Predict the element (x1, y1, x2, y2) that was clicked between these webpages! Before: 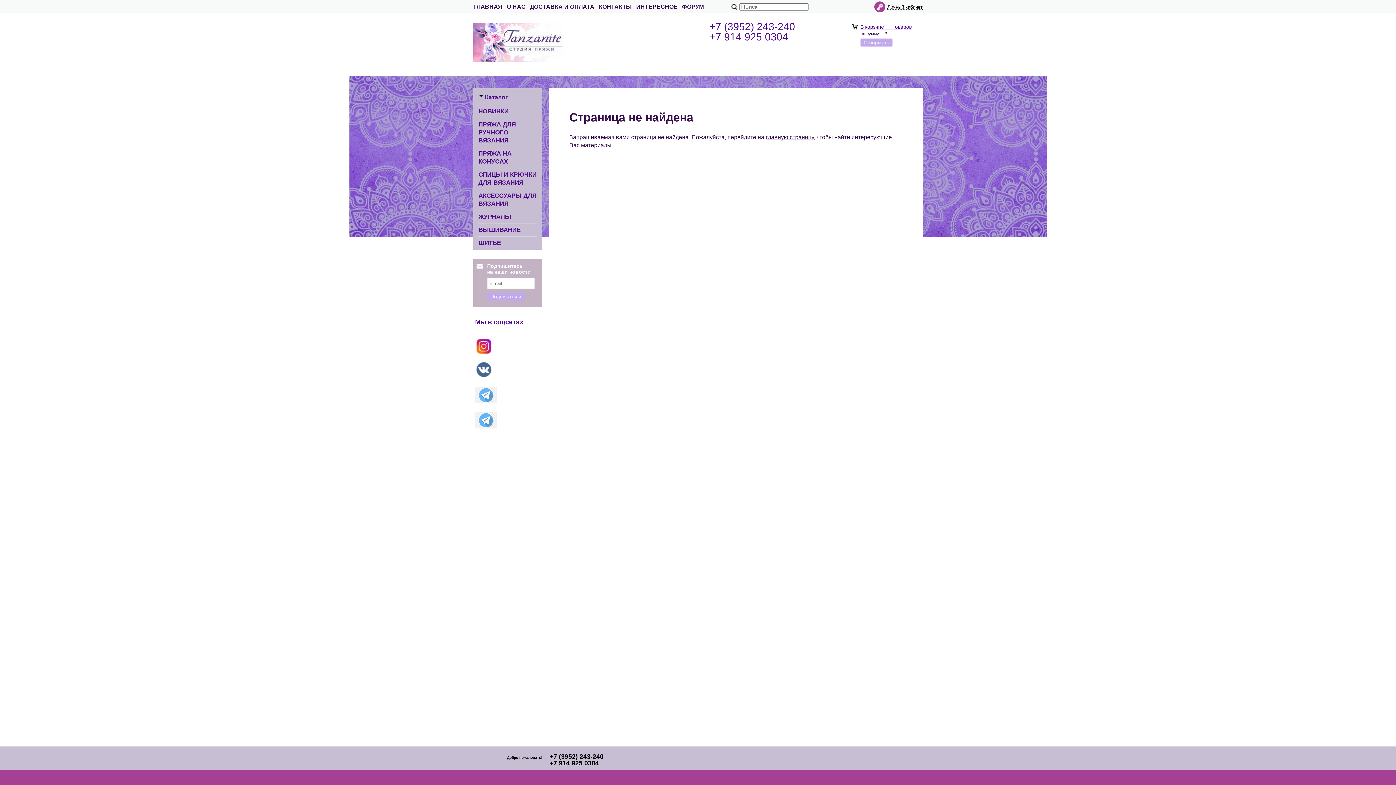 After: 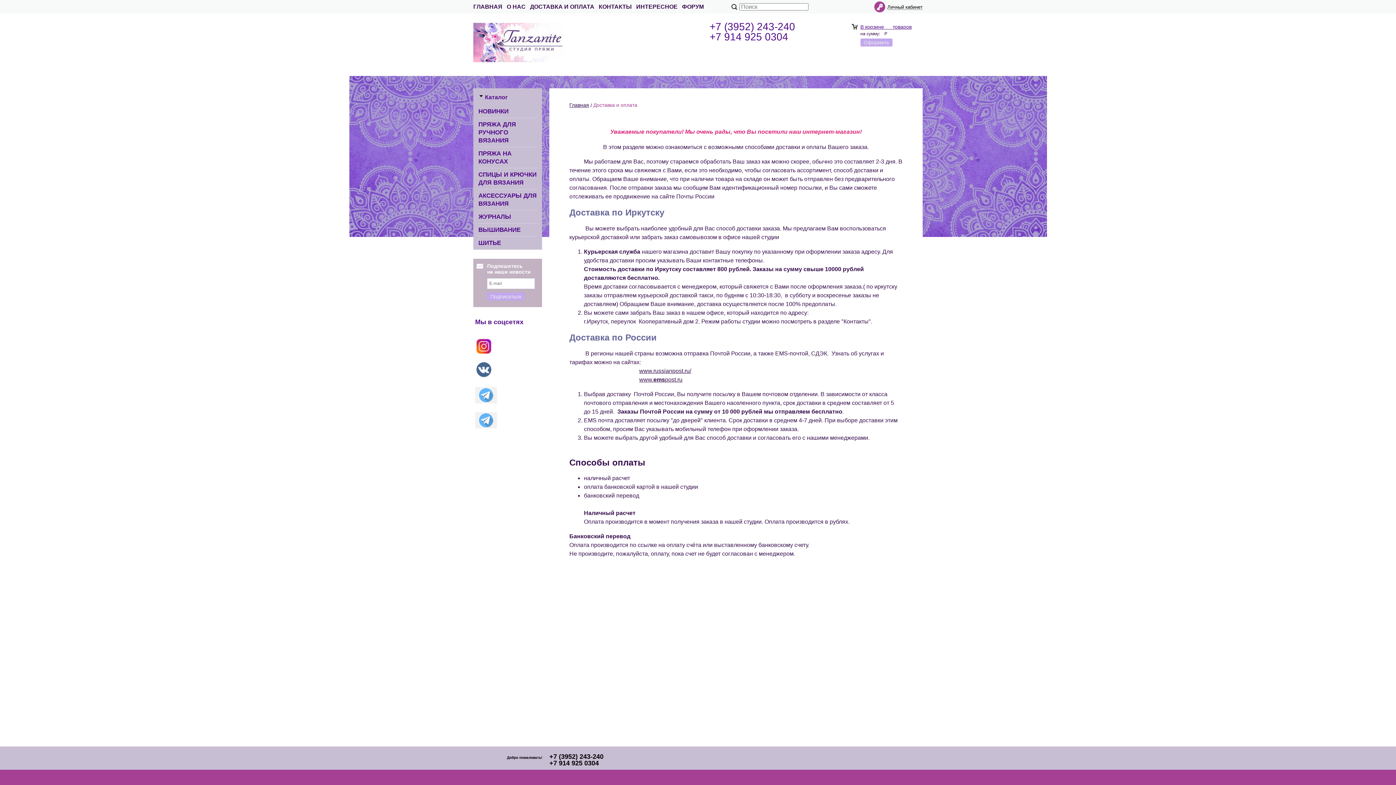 Action: label: ДОСТАВКА И ОПЛАТА bbox: (530, 3, 594, 9)